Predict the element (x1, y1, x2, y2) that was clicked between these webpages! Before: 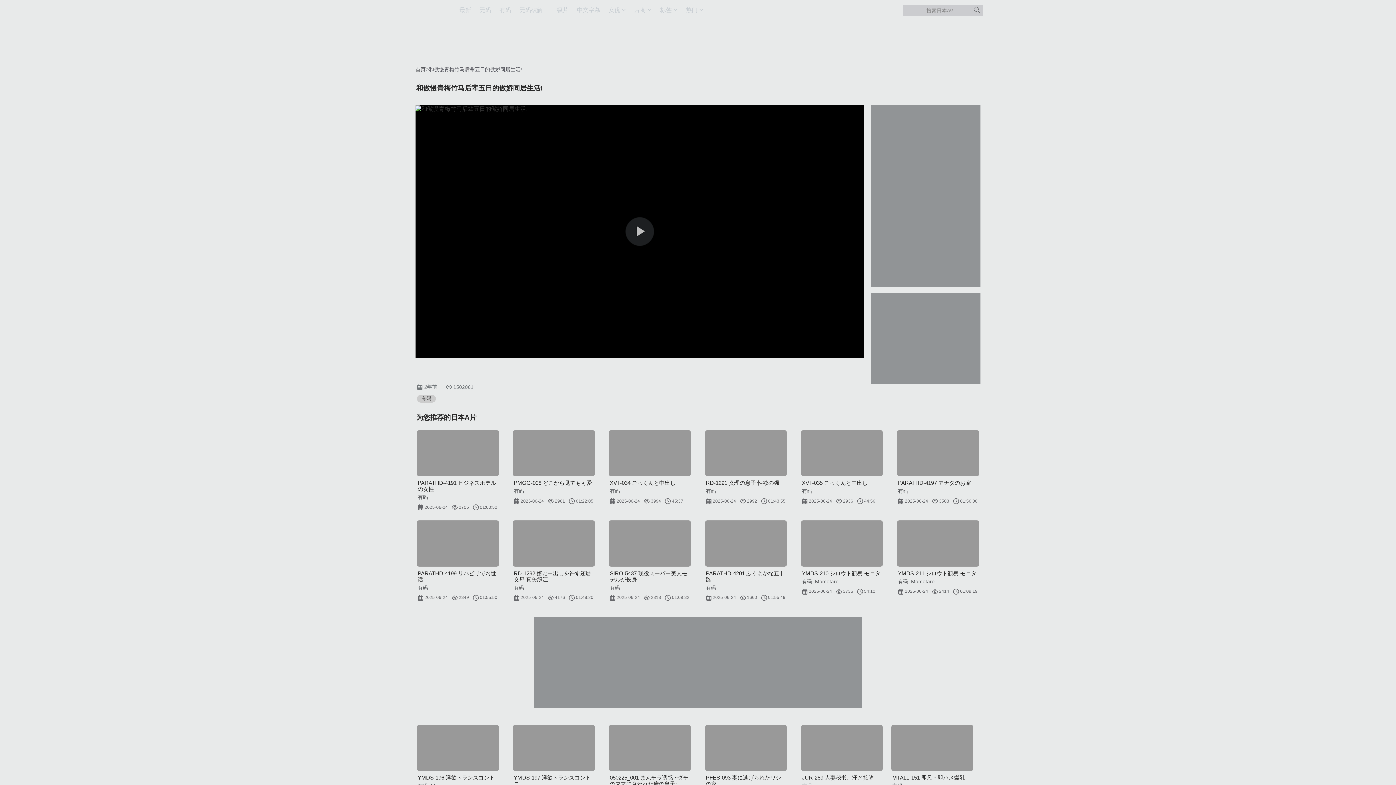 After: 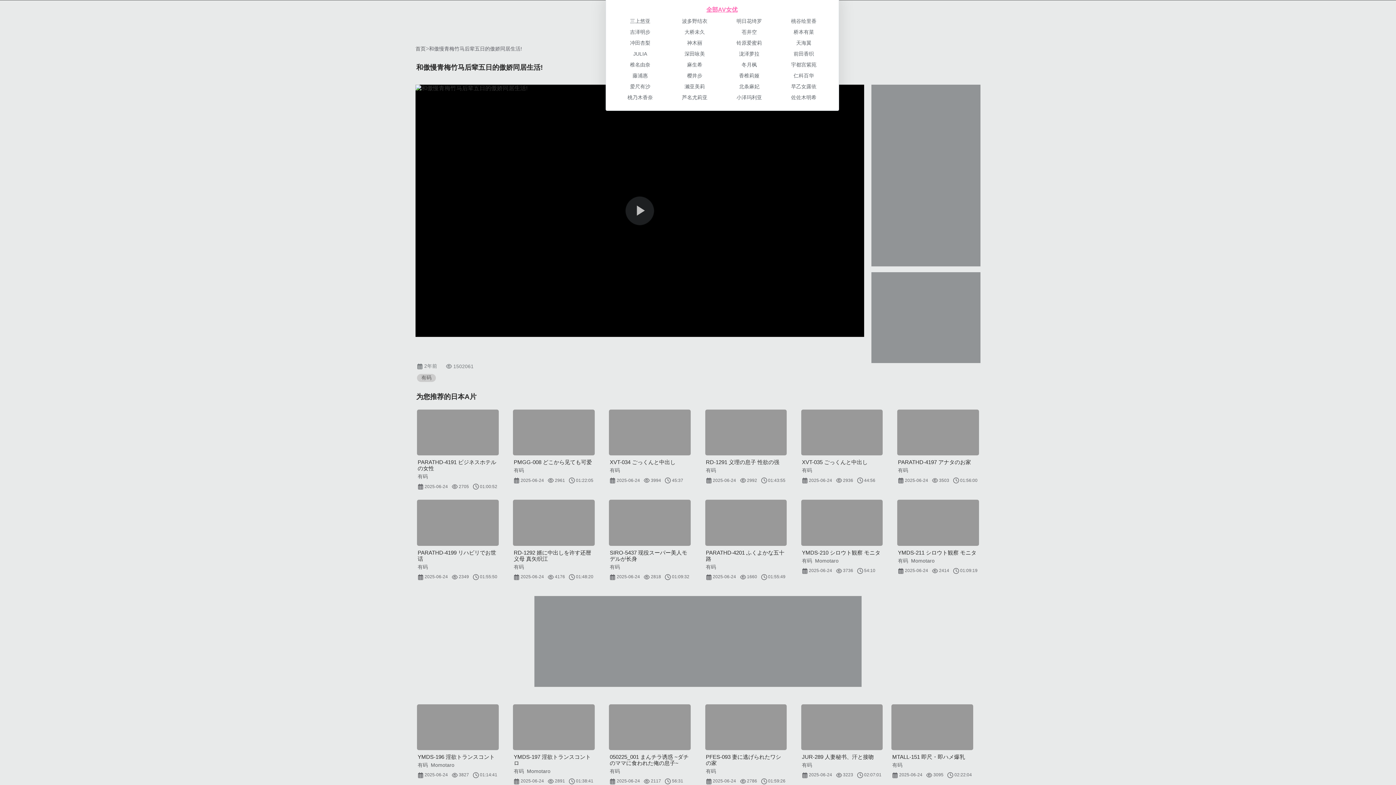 Action: label: 女优 bbox: (605, 3, 631, 17)